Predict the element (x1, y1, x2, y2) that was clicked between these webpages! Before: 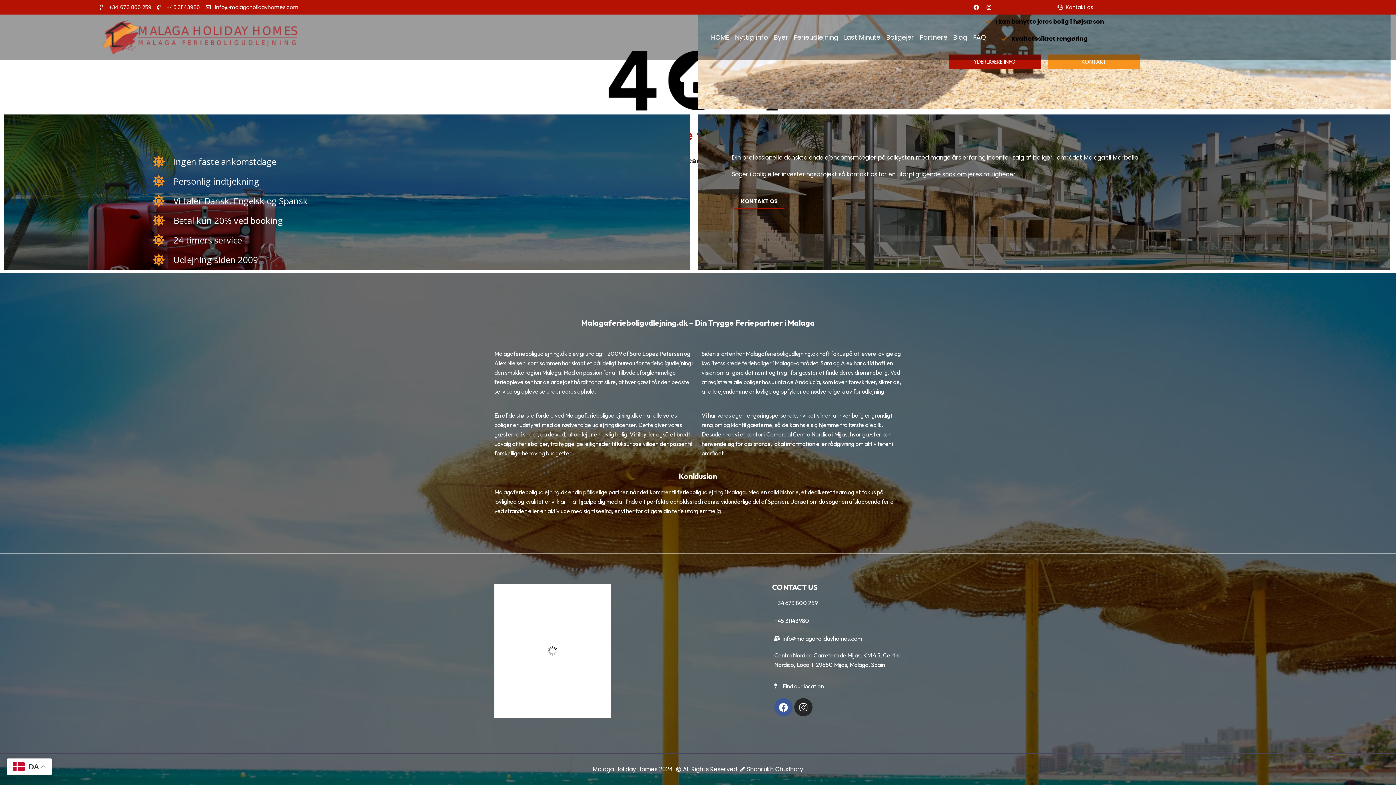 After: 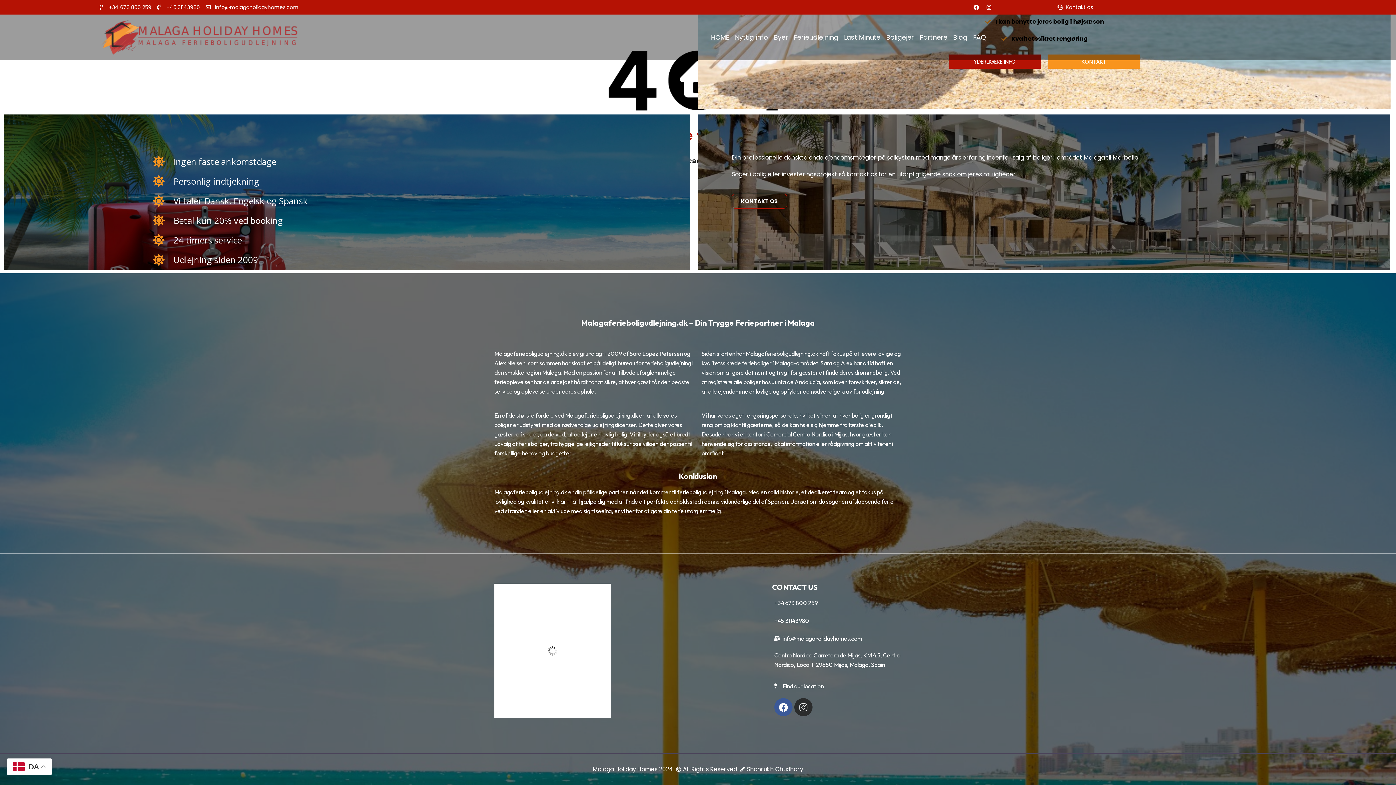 Action: bbox: (794, 698, 812, 716) label: Instagram